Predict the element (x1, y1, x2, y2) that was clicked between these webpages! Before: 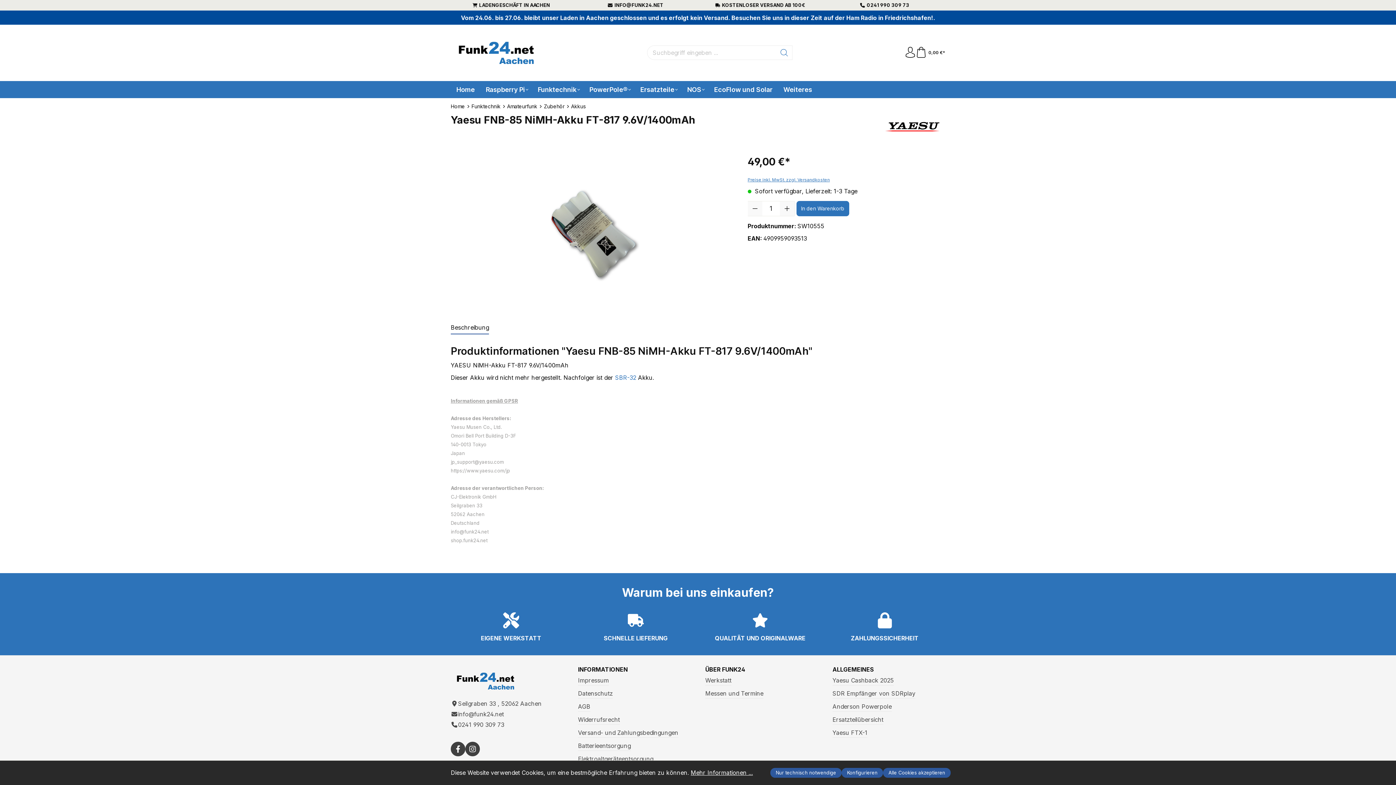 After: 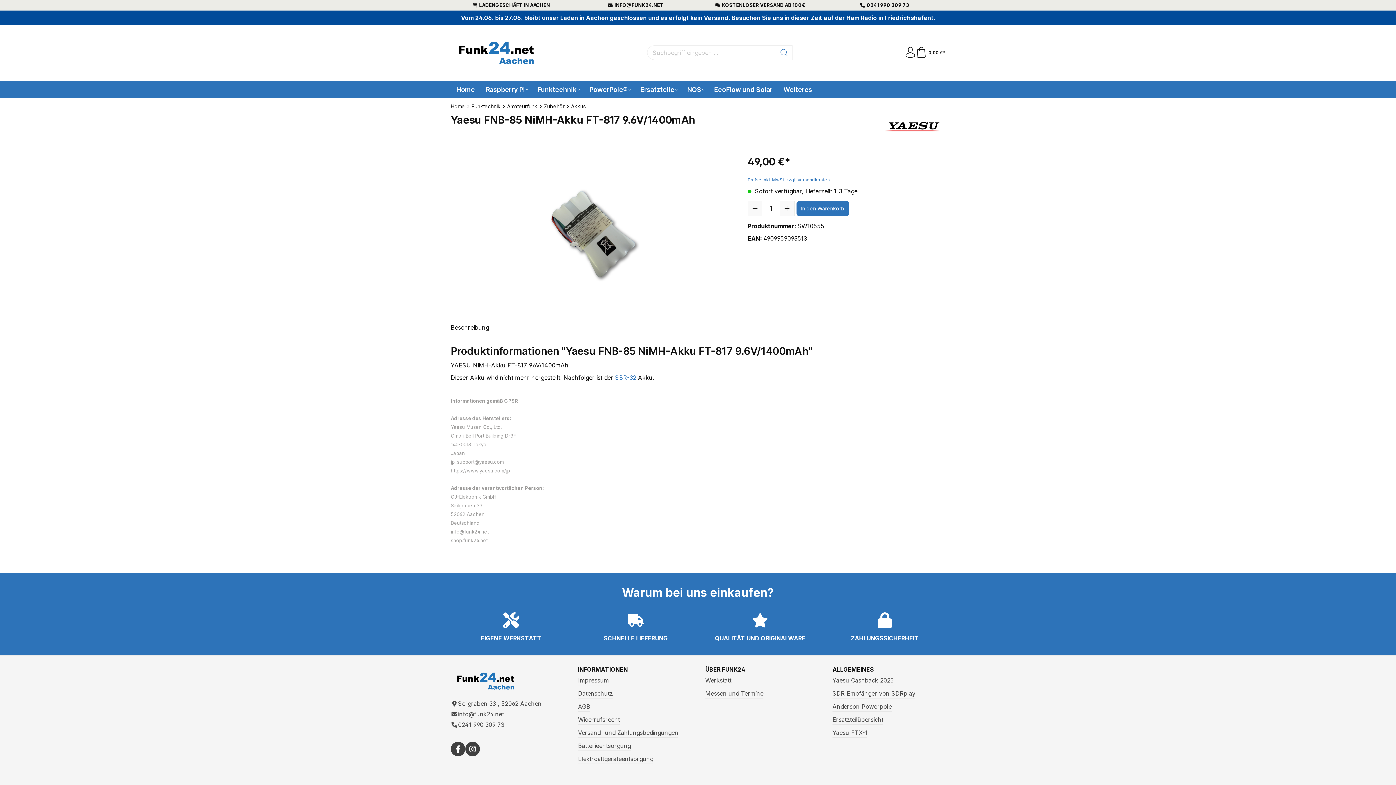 Action: bbox: (770, 768, 841, 778) label: Nur technisch notwendige